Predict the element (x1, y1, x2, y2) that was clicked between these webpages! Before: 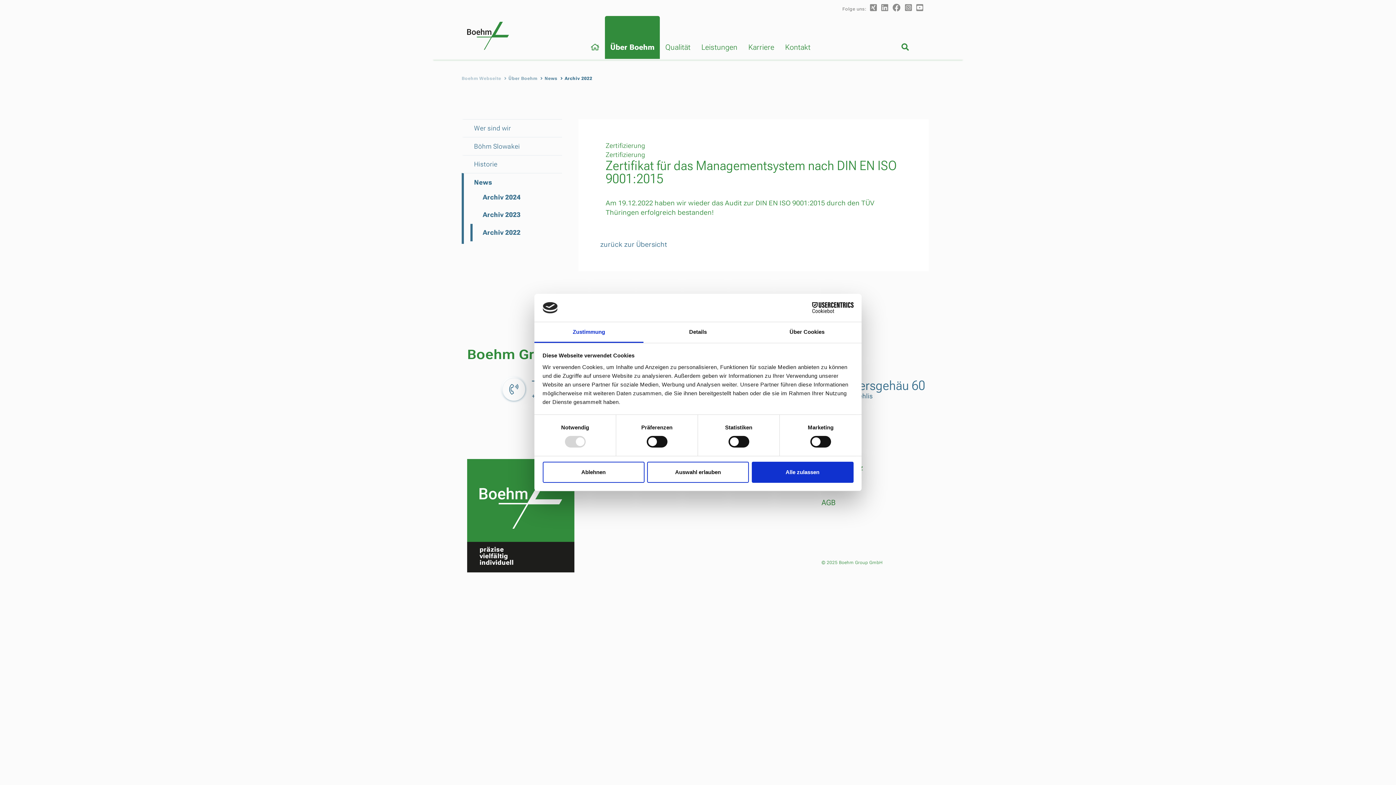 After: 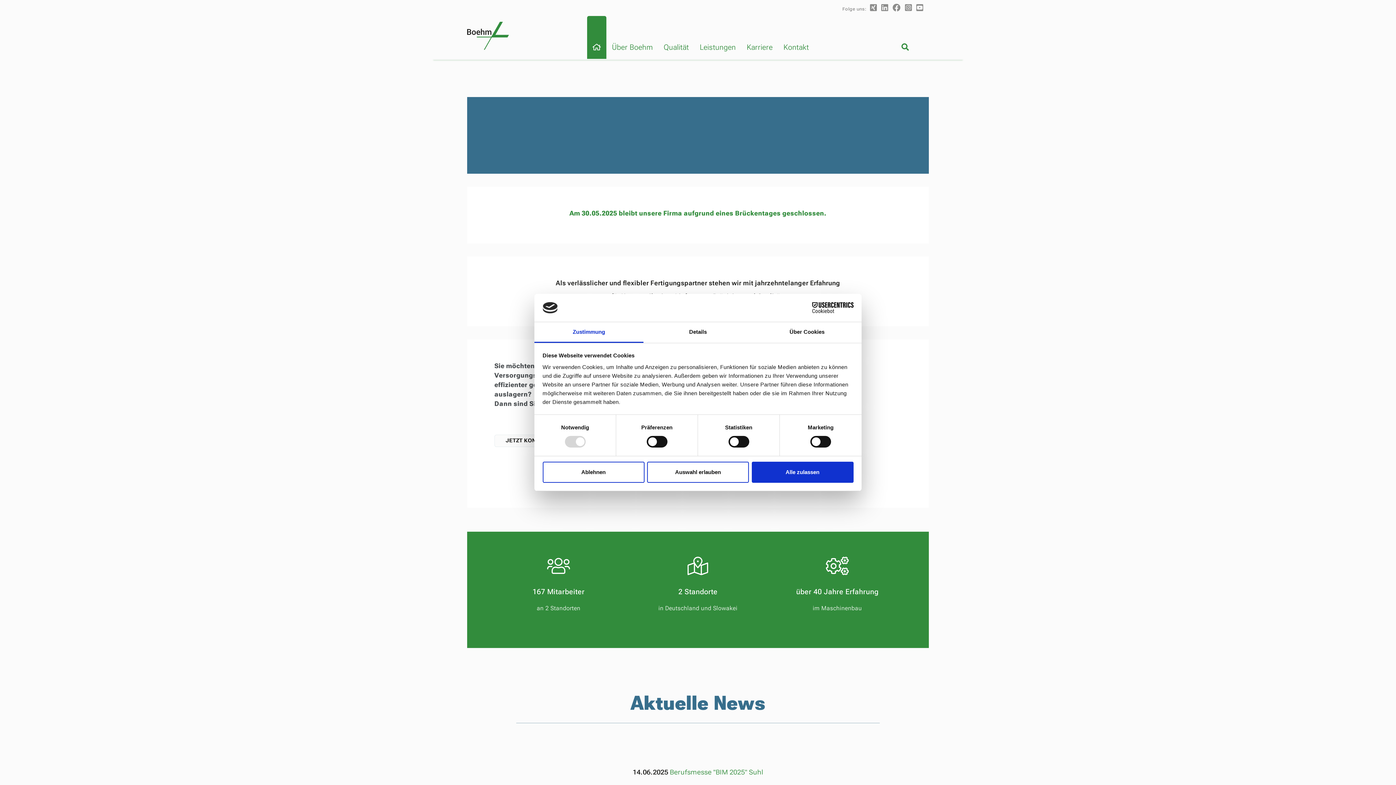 Action: bbox: (467, 21, 509, 49)